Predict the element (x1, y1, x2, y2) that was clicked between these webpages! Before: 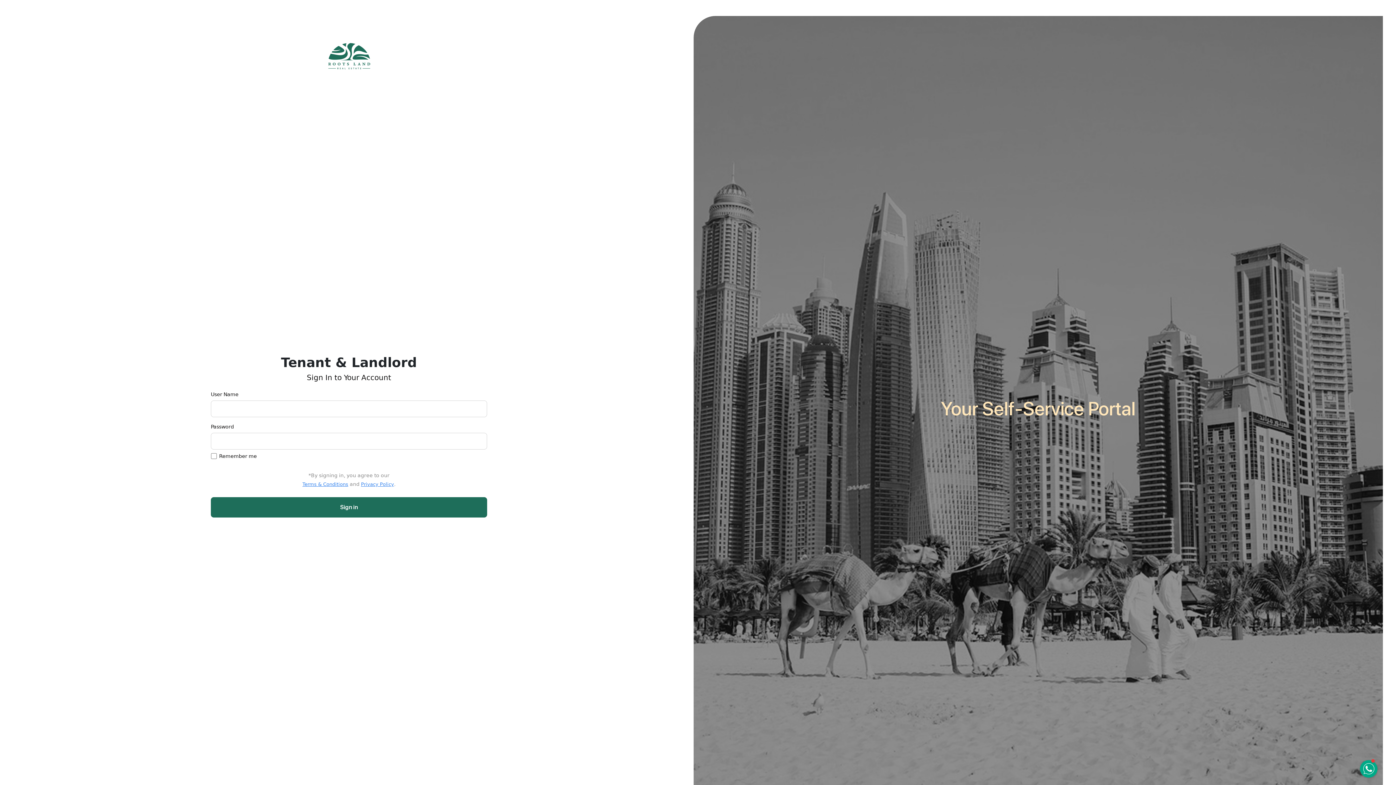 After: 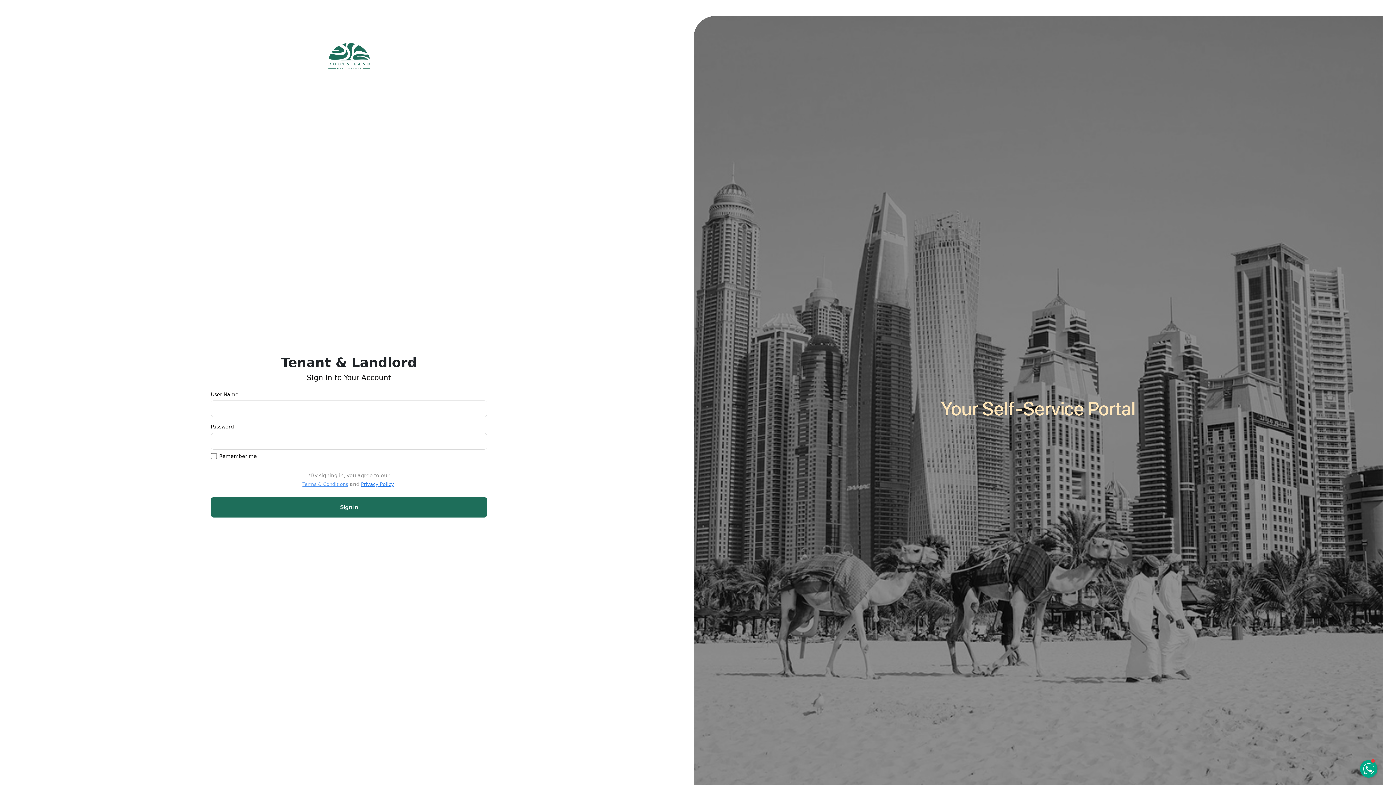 Action: bbox: (302, 481, 348, 487) label: Terms & Conditions